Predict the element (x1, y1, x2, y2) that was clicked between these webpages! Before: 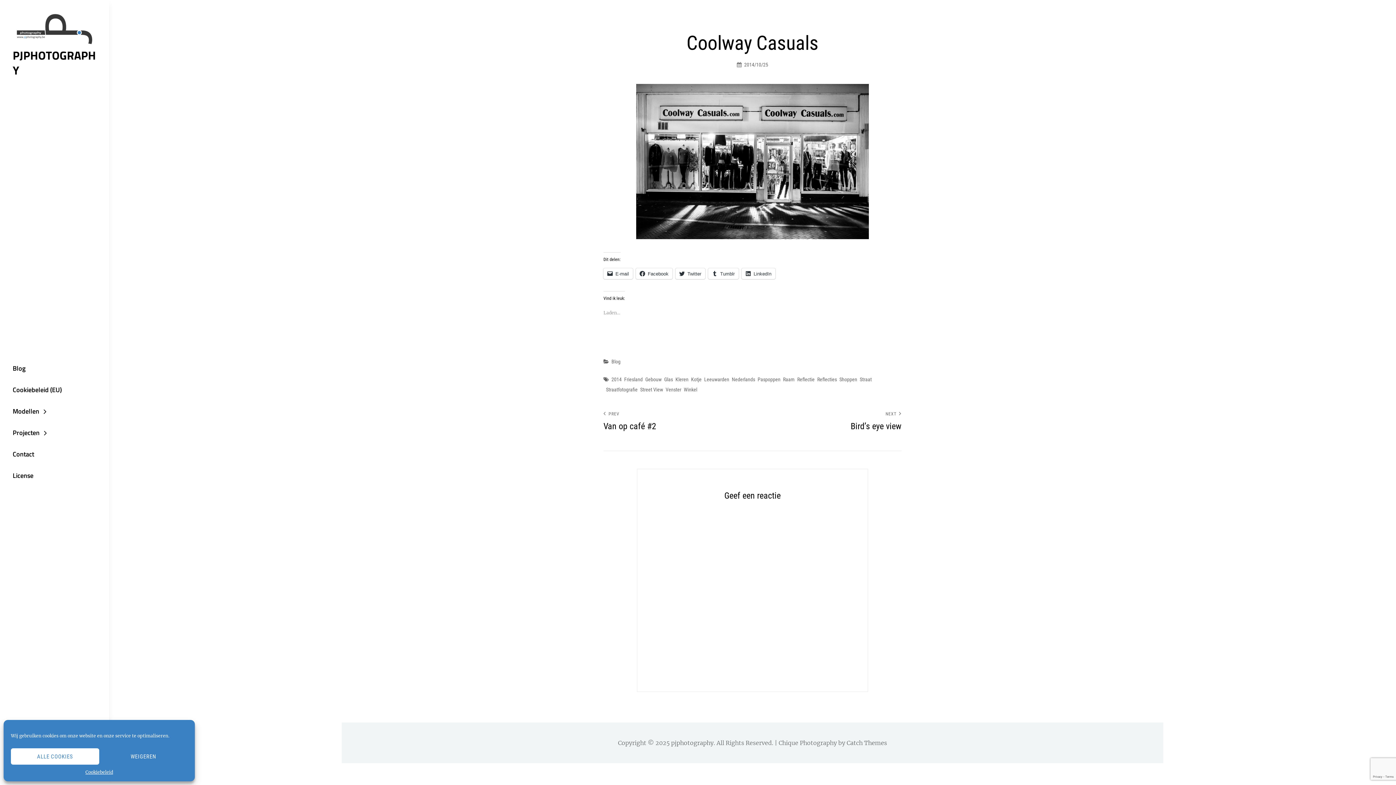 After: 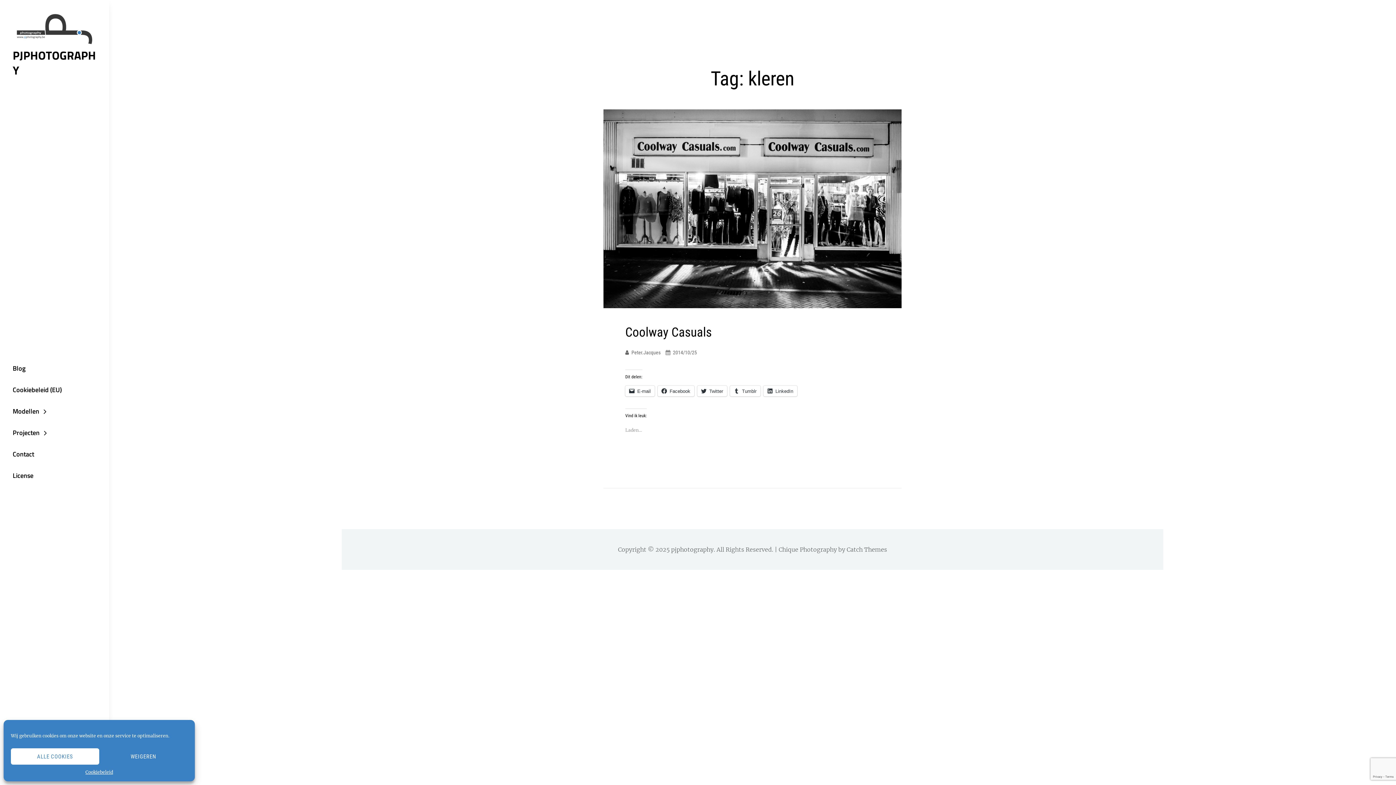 Action: label: Kleren bbox: (675, 375, 688, 383)